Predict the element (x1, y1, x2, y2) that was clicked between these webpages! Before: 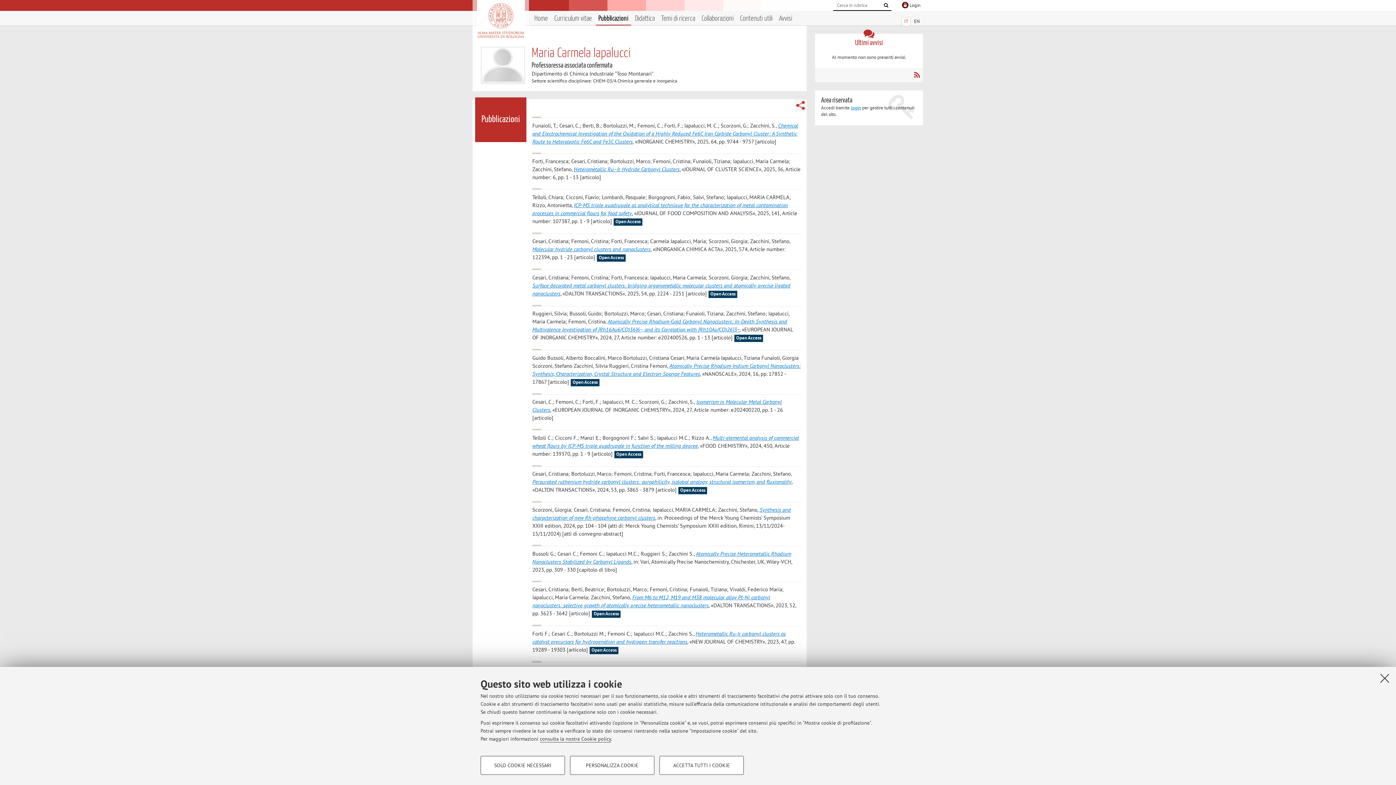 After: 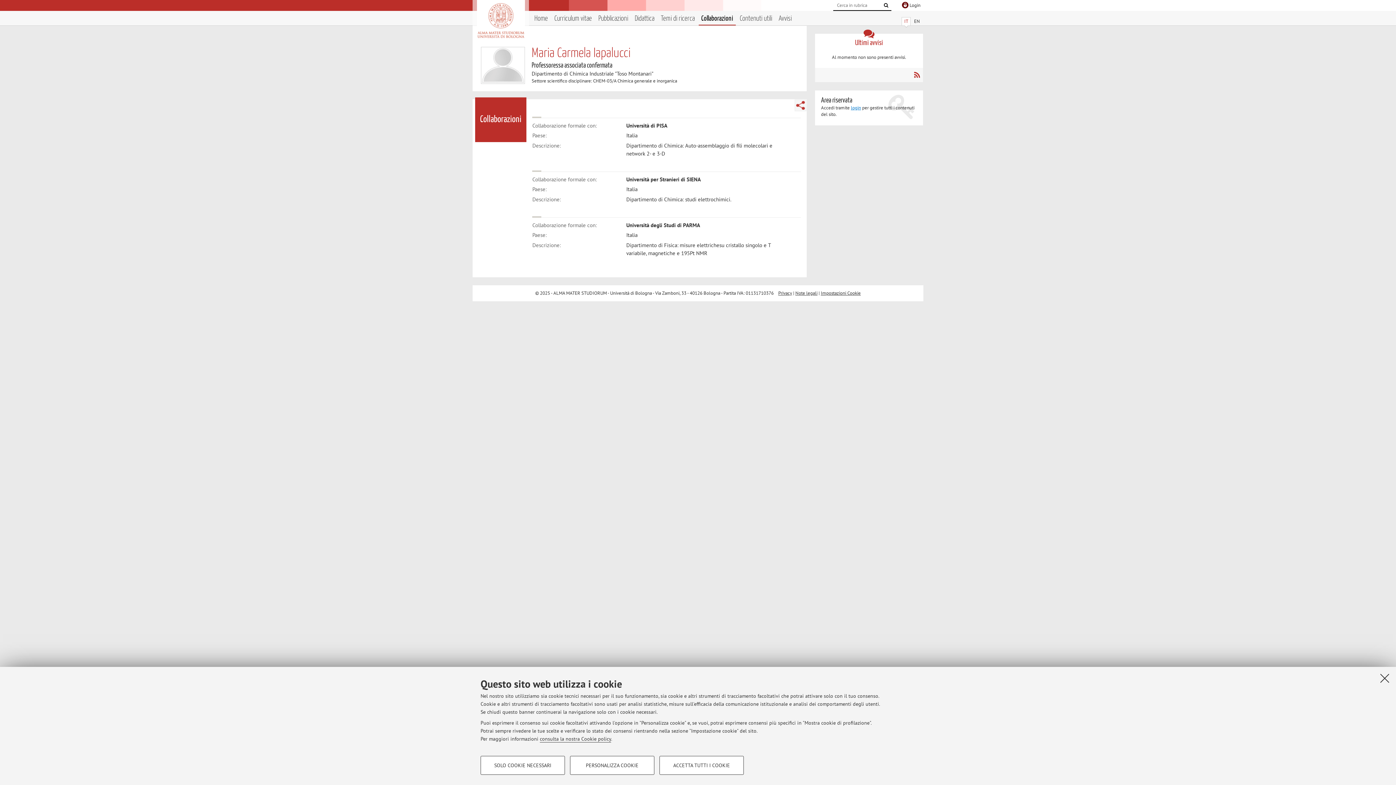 Action: bbox: (701, 13, 733, 24) label: Collaborazioni